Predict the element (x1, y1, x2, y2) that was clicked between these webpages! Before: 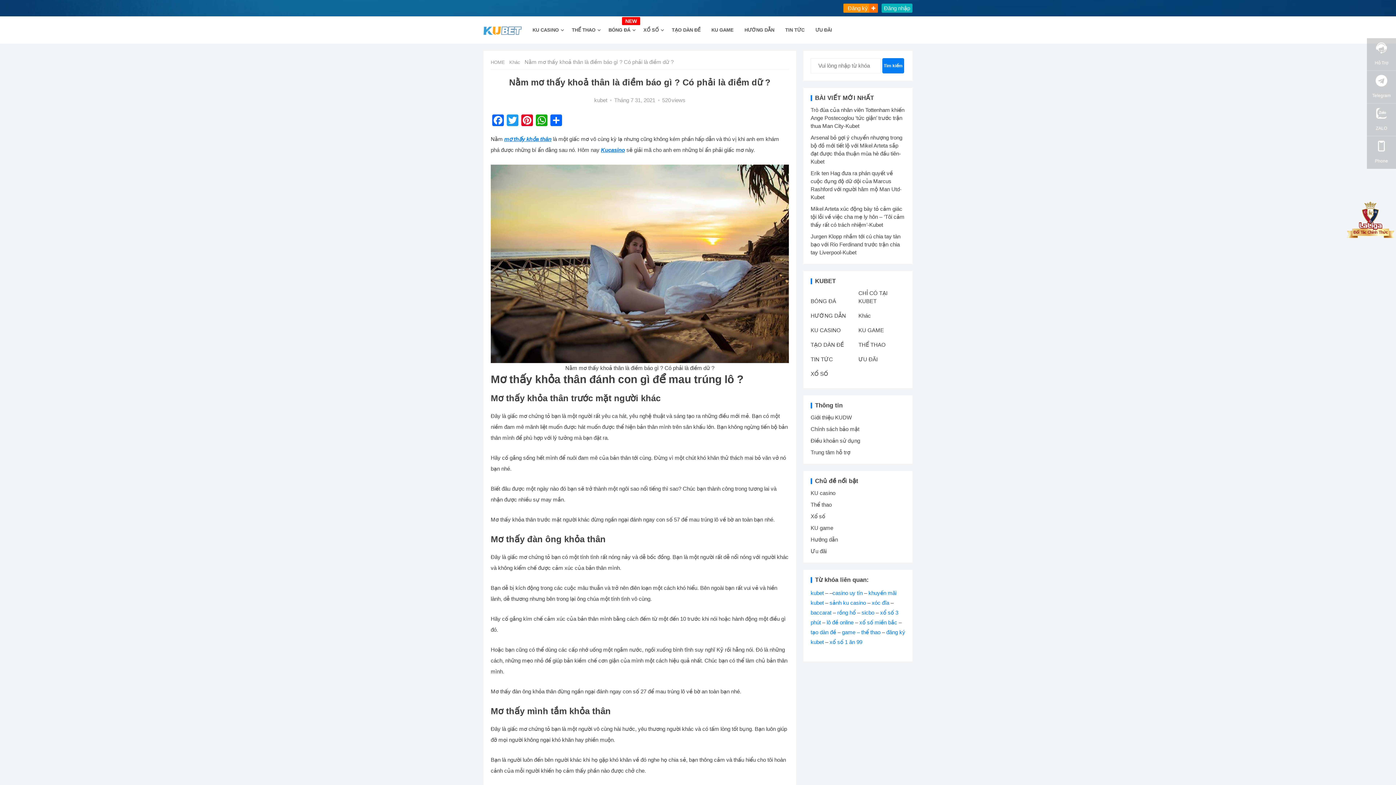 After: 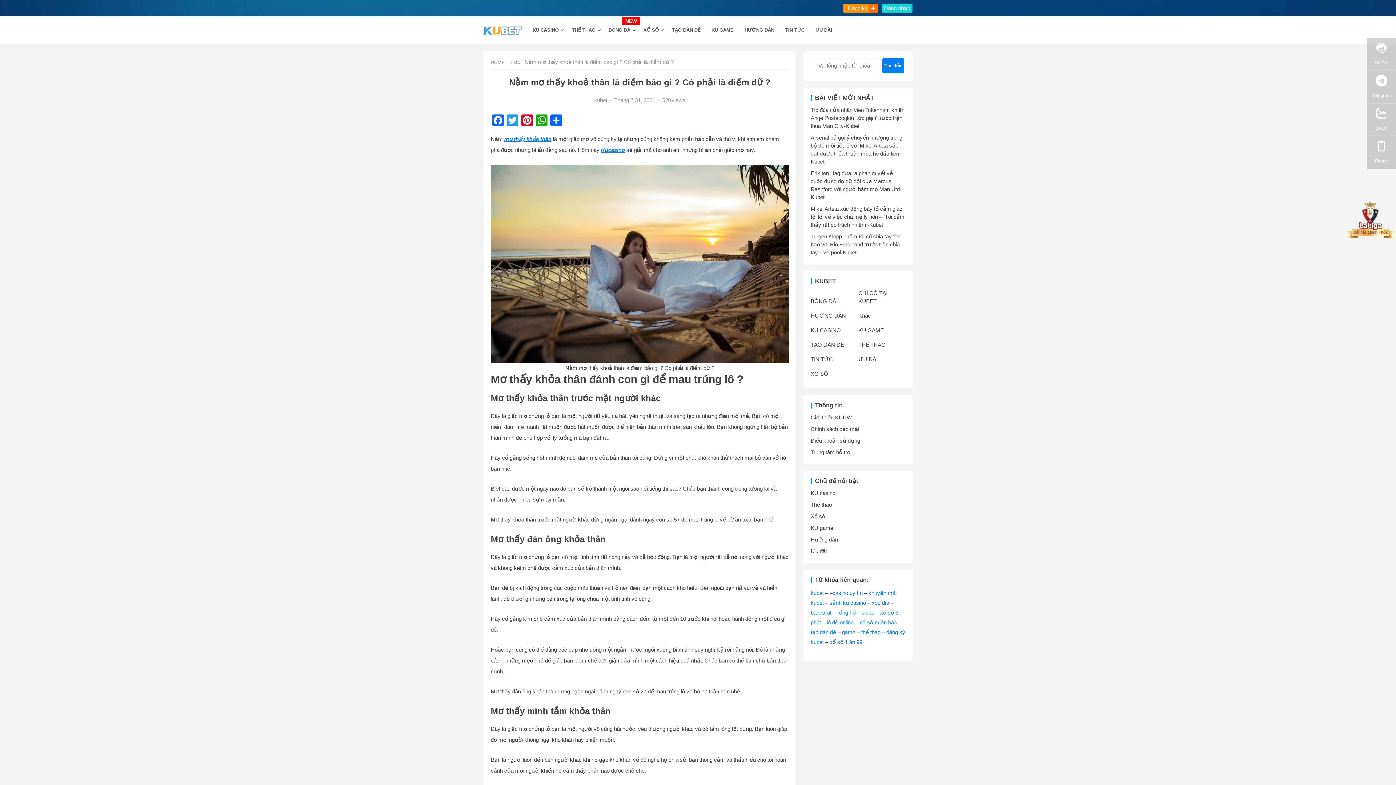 Action: label: Đăng nhập bbox: (881, 3, 912, 12)